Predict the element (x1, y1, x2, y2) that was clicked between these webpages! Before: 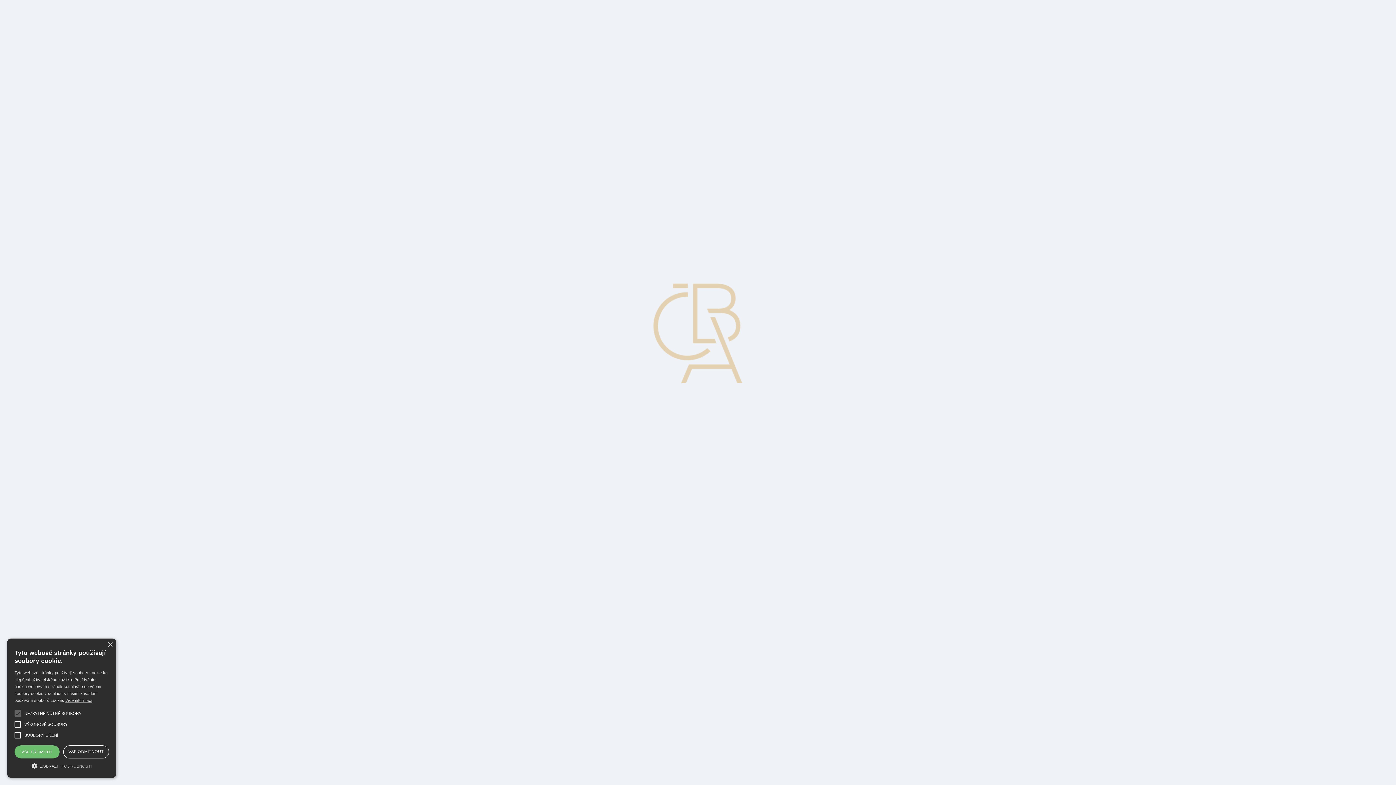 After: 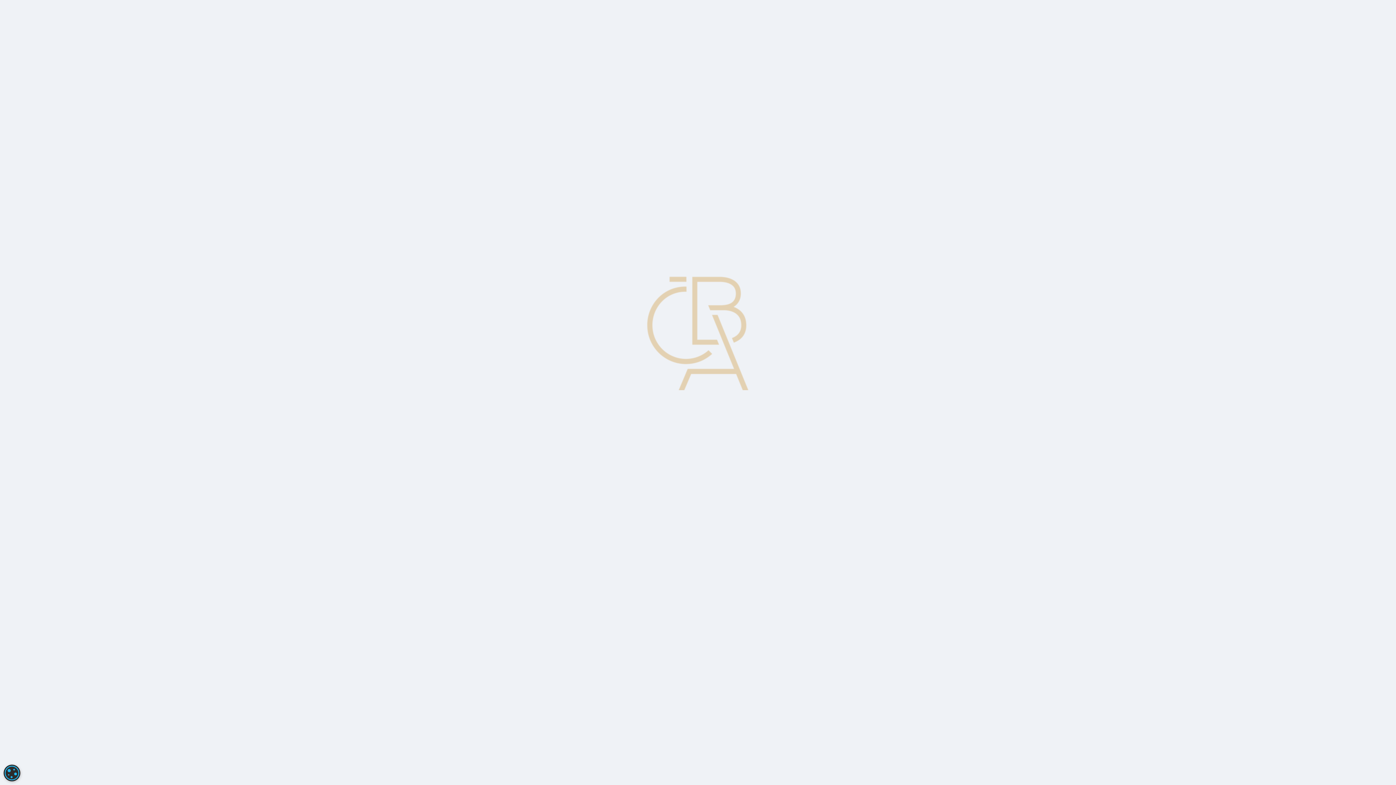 Action: bbox: (107, 642, 112, 648) label: Close